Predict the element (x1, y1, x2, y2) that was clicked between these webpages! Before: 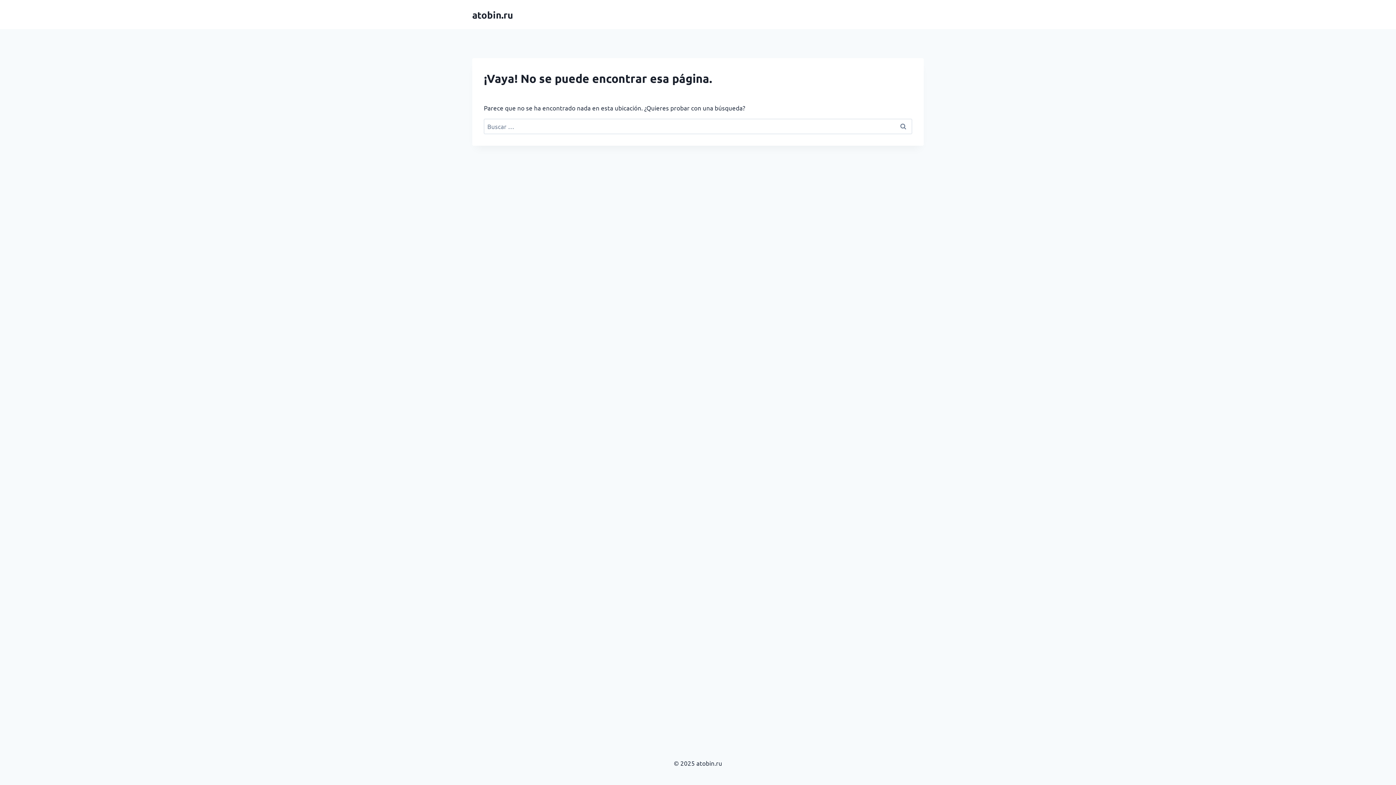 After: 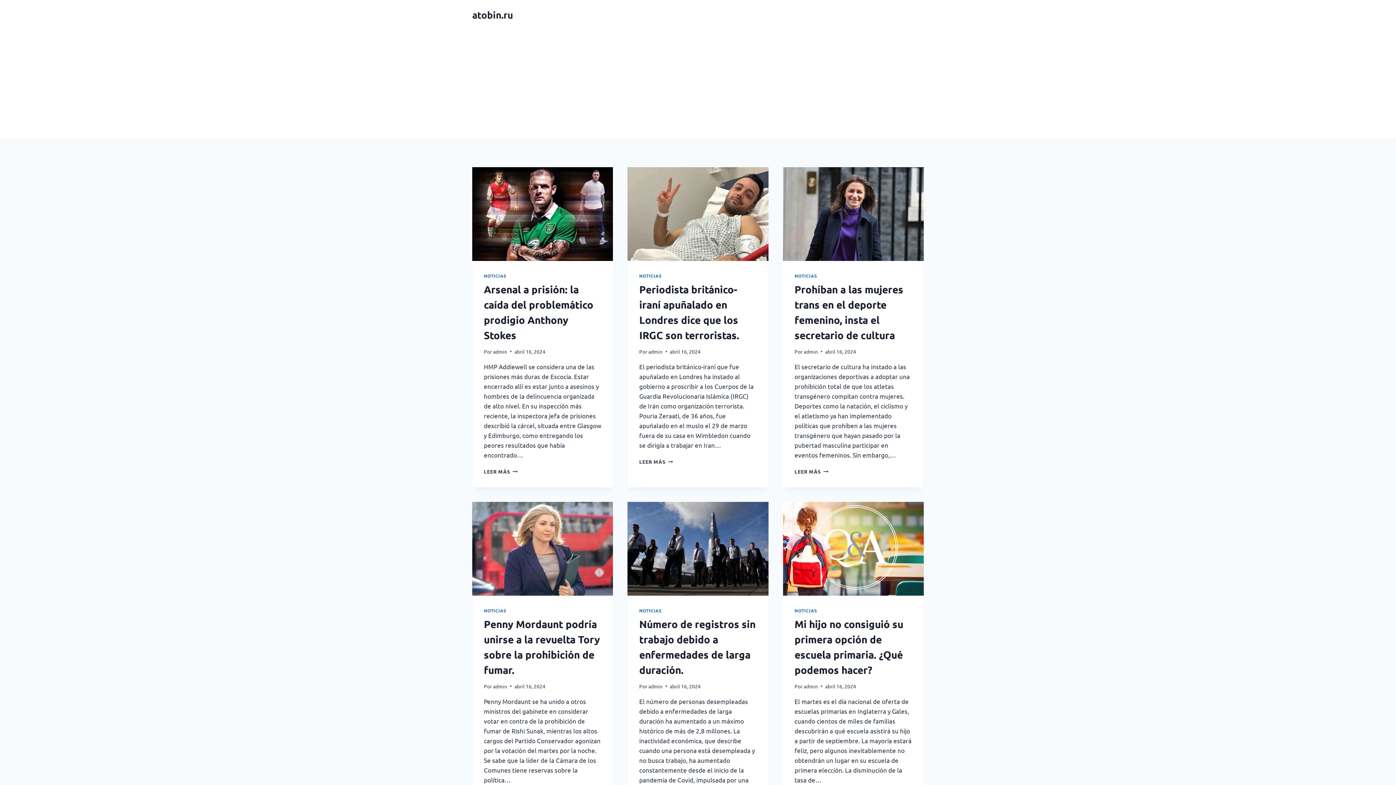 Action: bbox: (472, 8, 513, 20) label: atobin.ru